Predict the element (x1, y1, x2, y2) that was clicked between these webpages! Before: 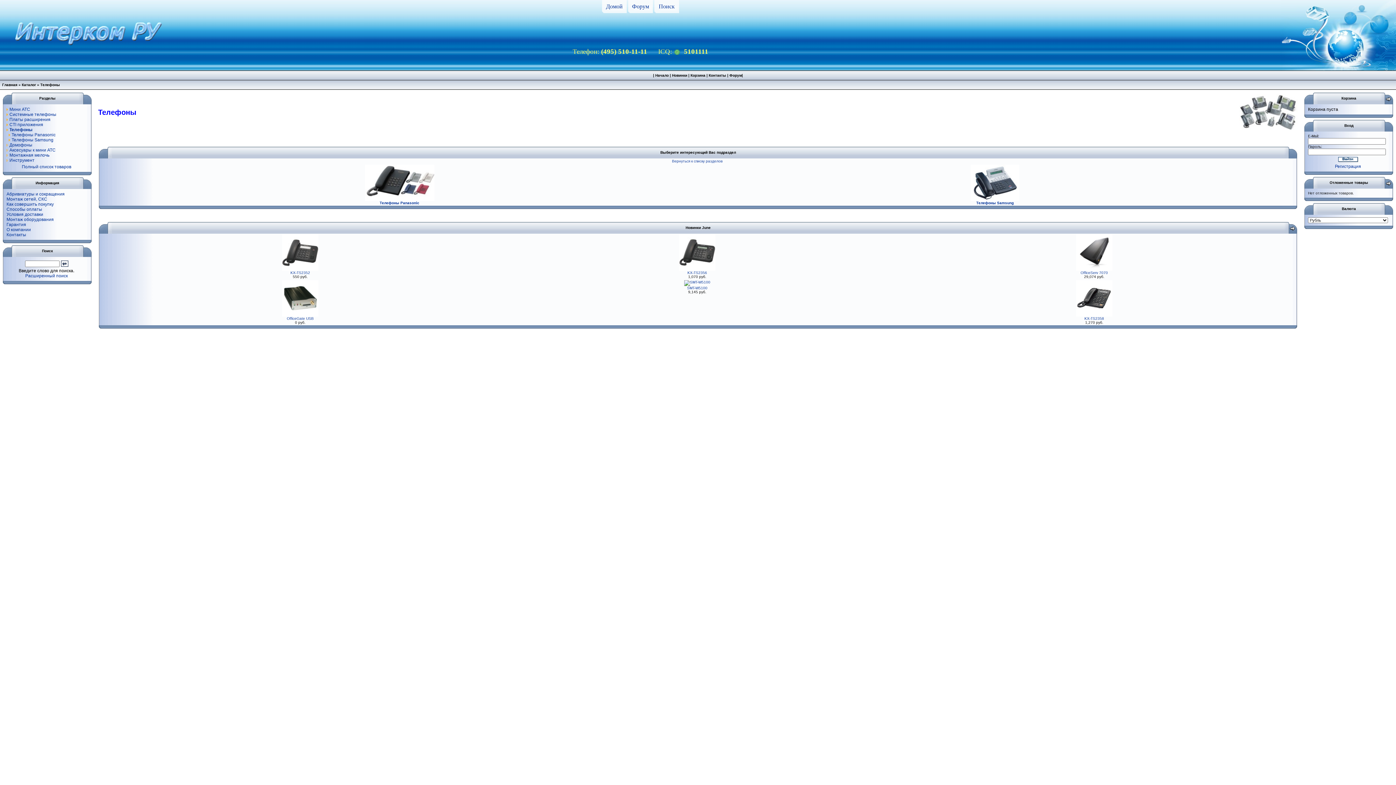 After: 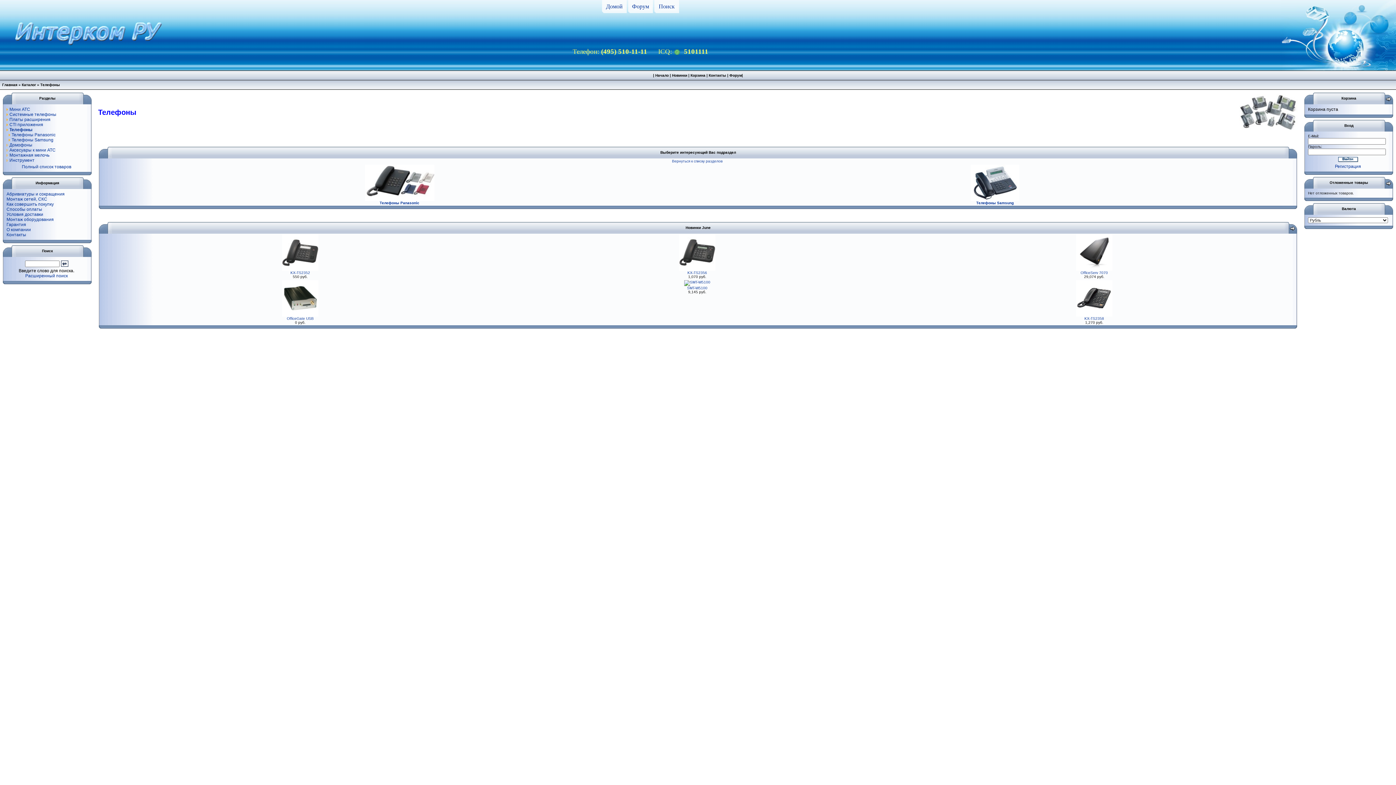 Action: label: Телефоны bbox: (40, 82, 60, 86)